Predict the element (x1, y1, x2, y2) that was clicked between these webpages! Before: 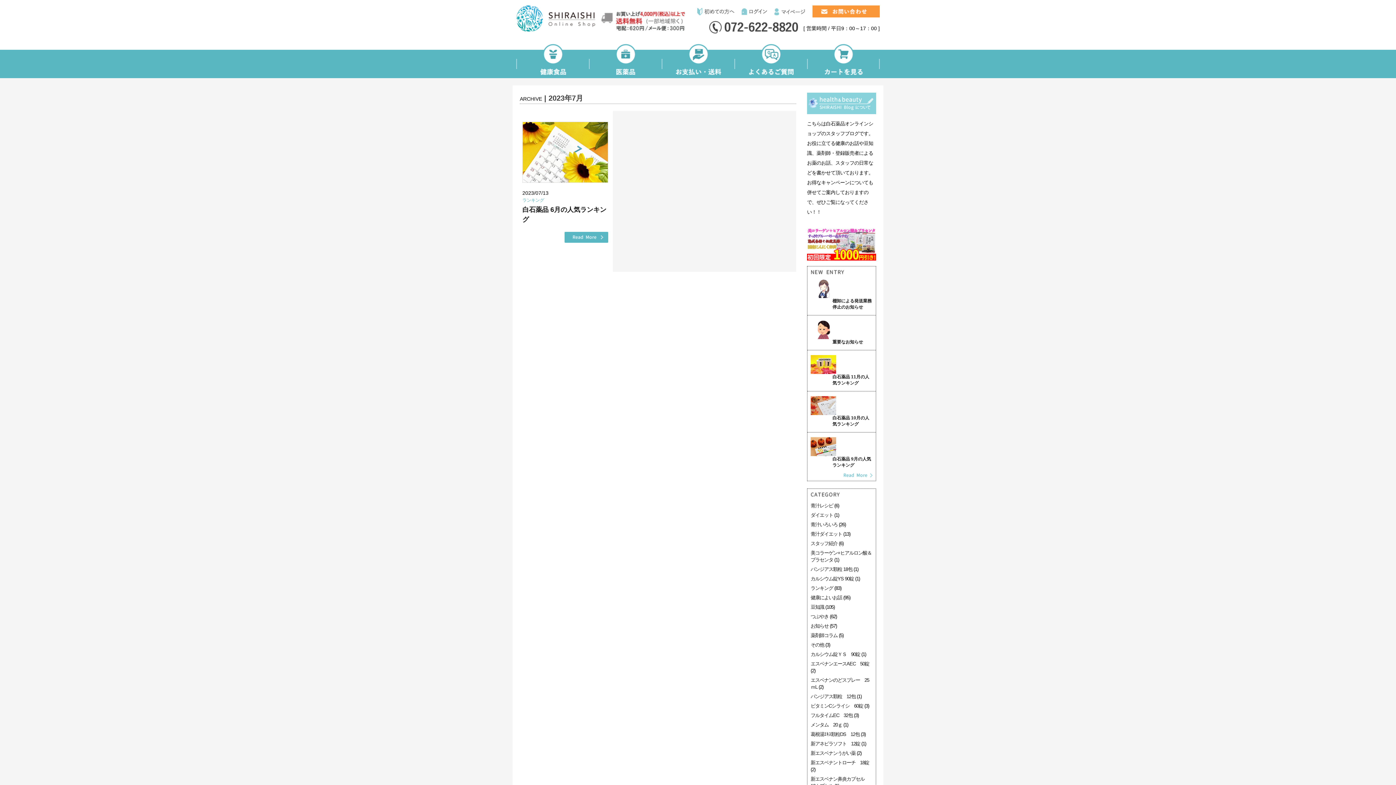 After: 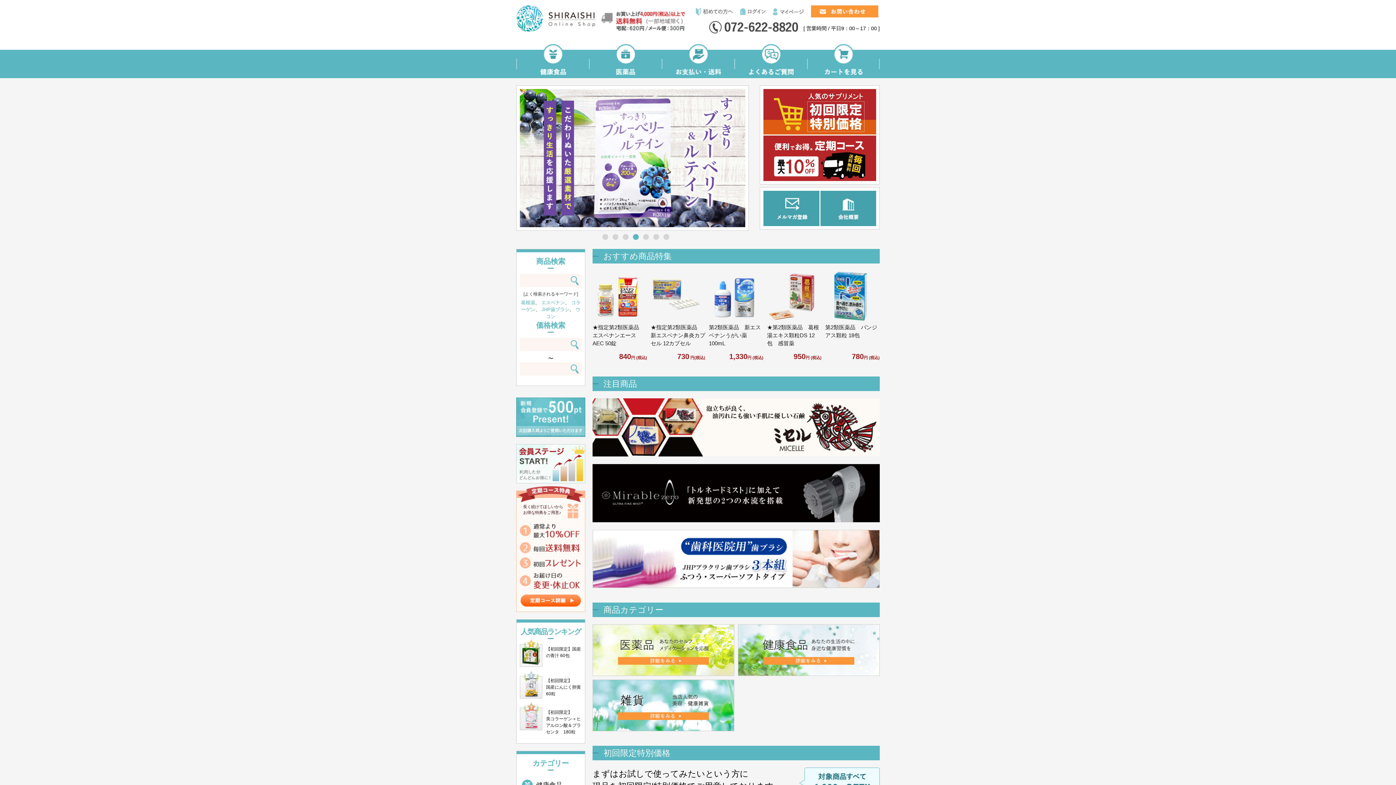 Action: bbox: (516, 5, 595, 31)